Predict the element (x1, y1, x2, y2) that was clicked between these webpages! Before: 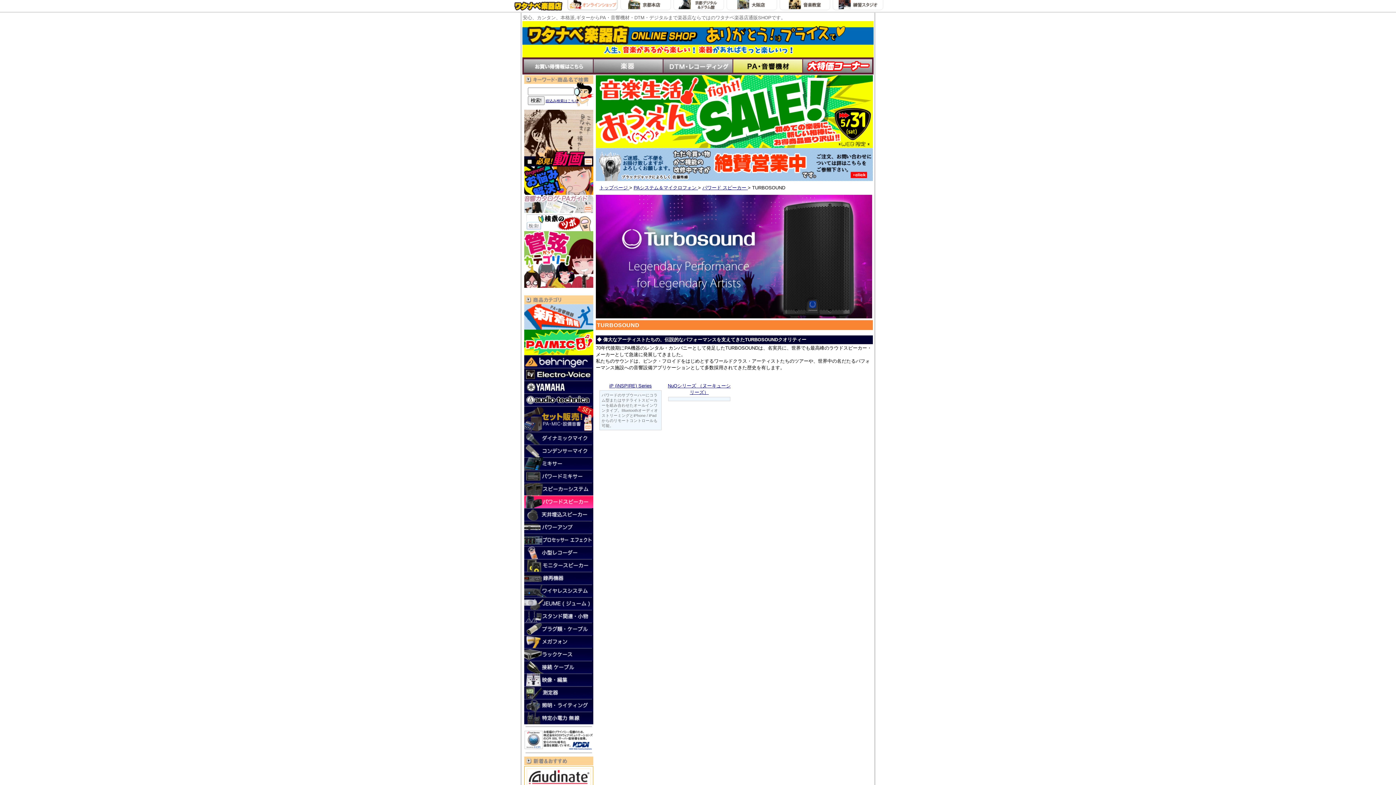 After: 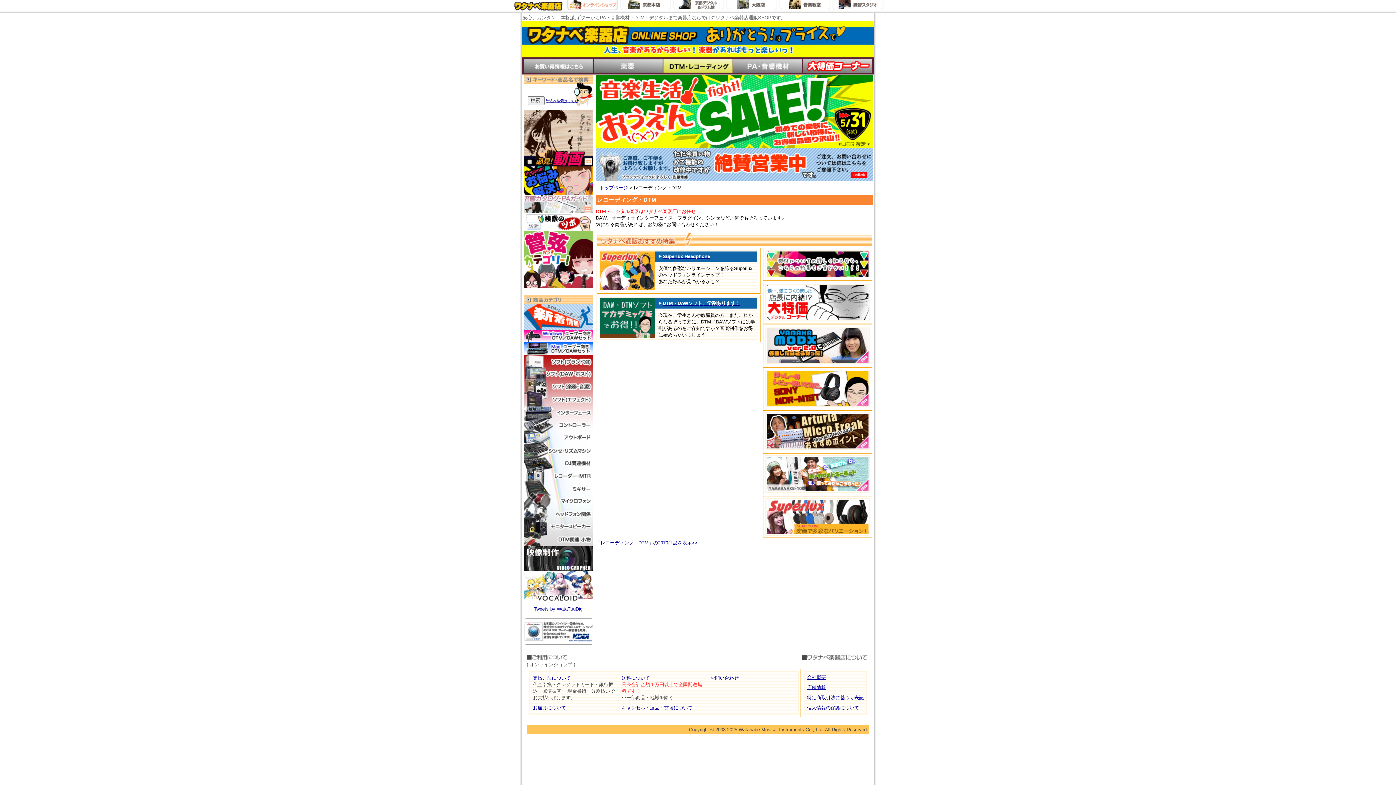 Action: bbox: (663, 70, 733, 75)